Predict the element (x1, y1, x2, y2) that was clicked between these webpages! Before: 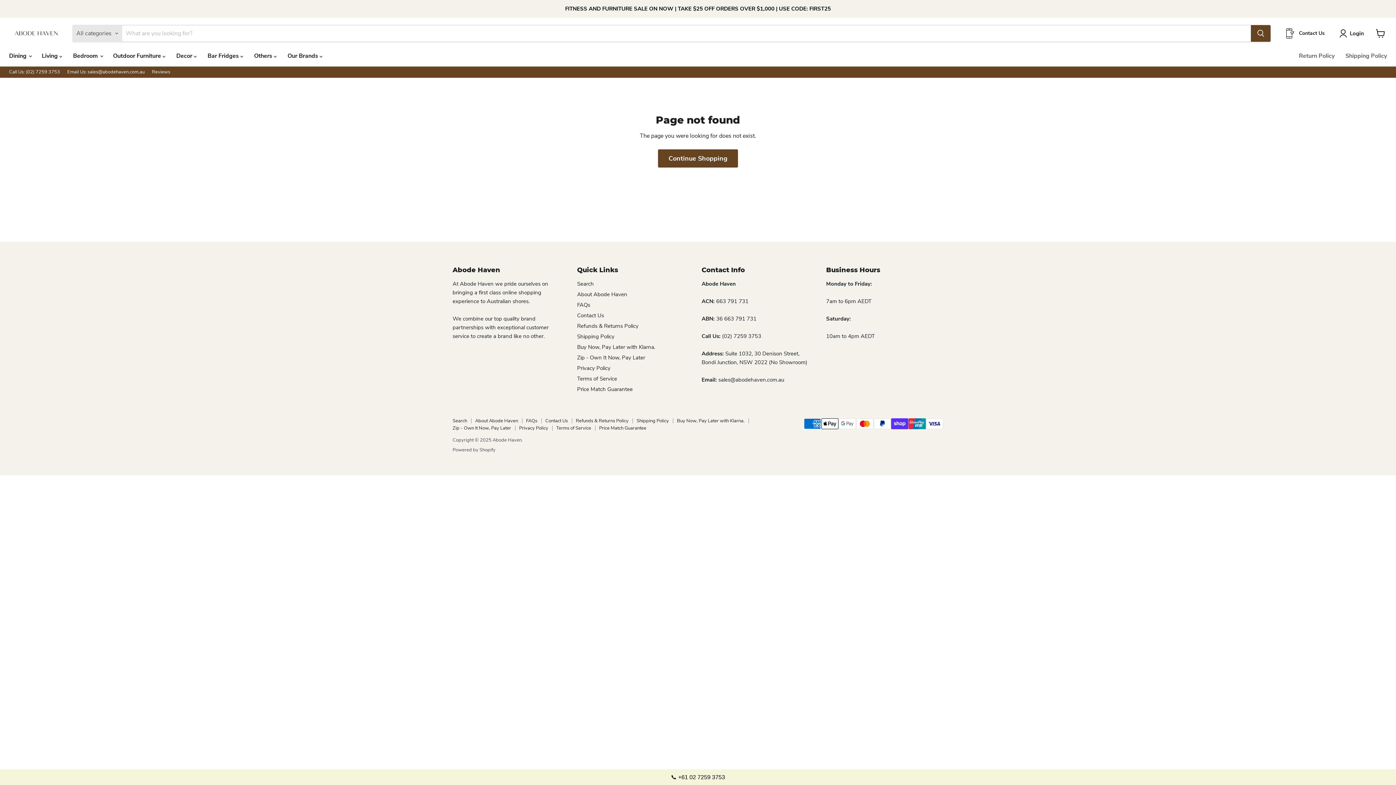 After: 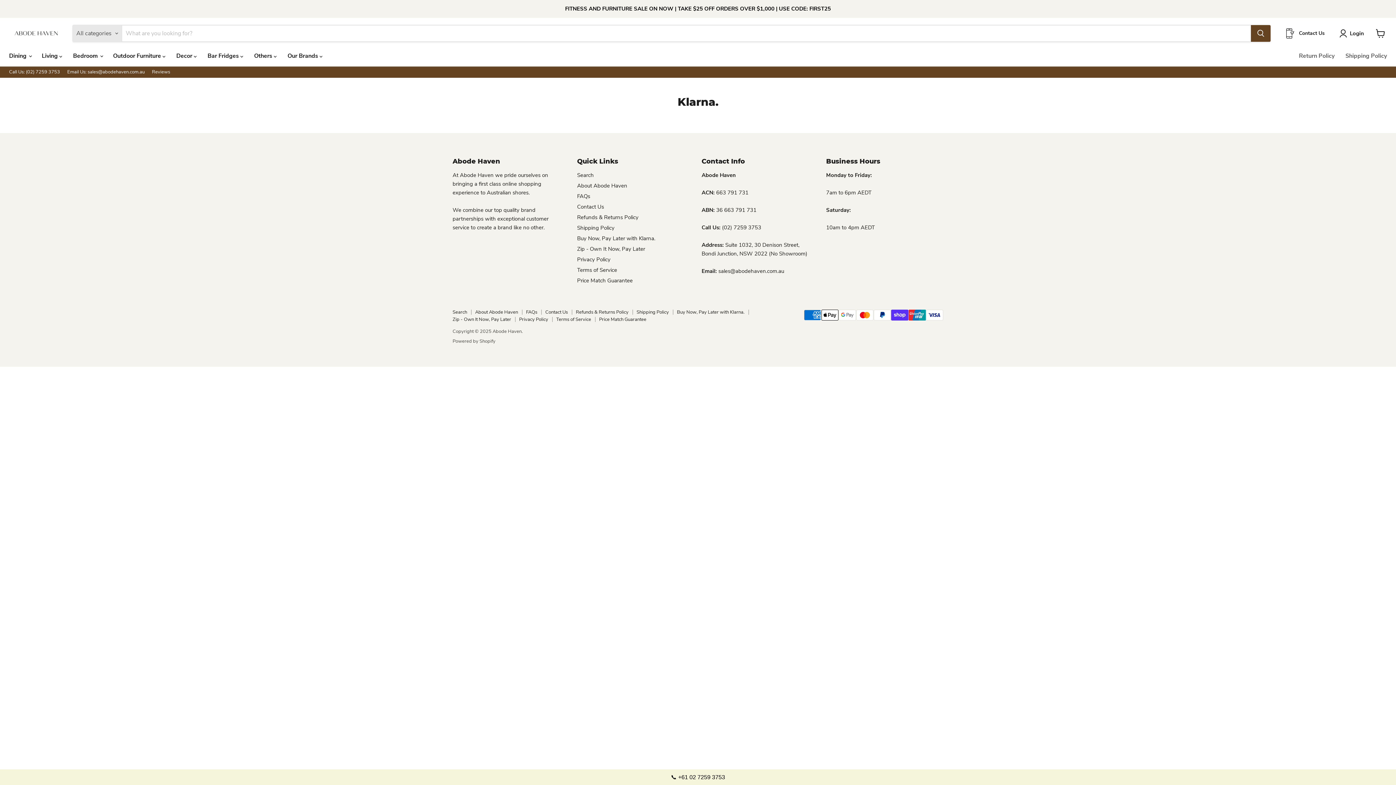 Action: bbox: (677, 417, 744, 424) label: Buy Now, Pay Later with Klarna.